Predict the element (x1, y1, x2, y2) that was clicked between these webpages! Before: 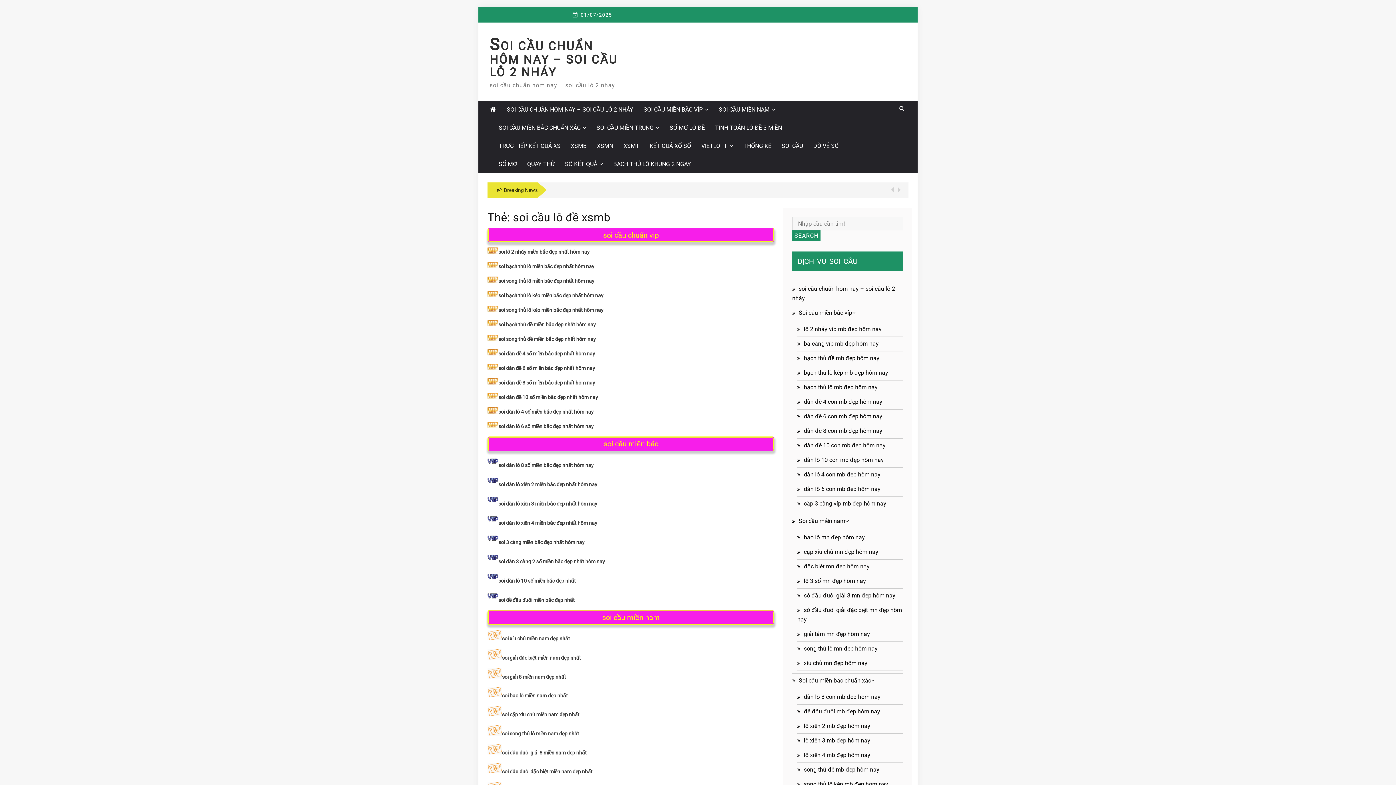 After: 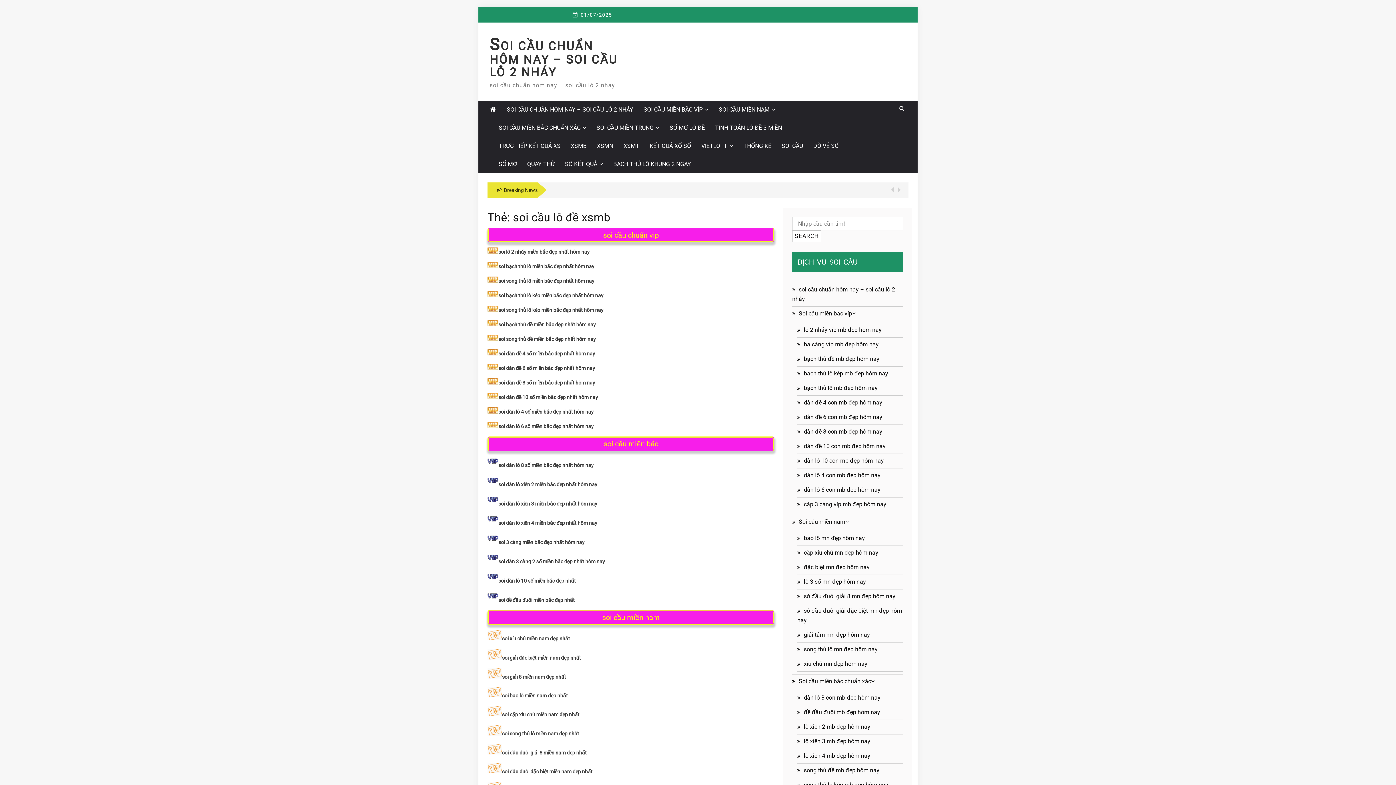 Action: label: SEARCH bbox: (792, 230, 820, 241)